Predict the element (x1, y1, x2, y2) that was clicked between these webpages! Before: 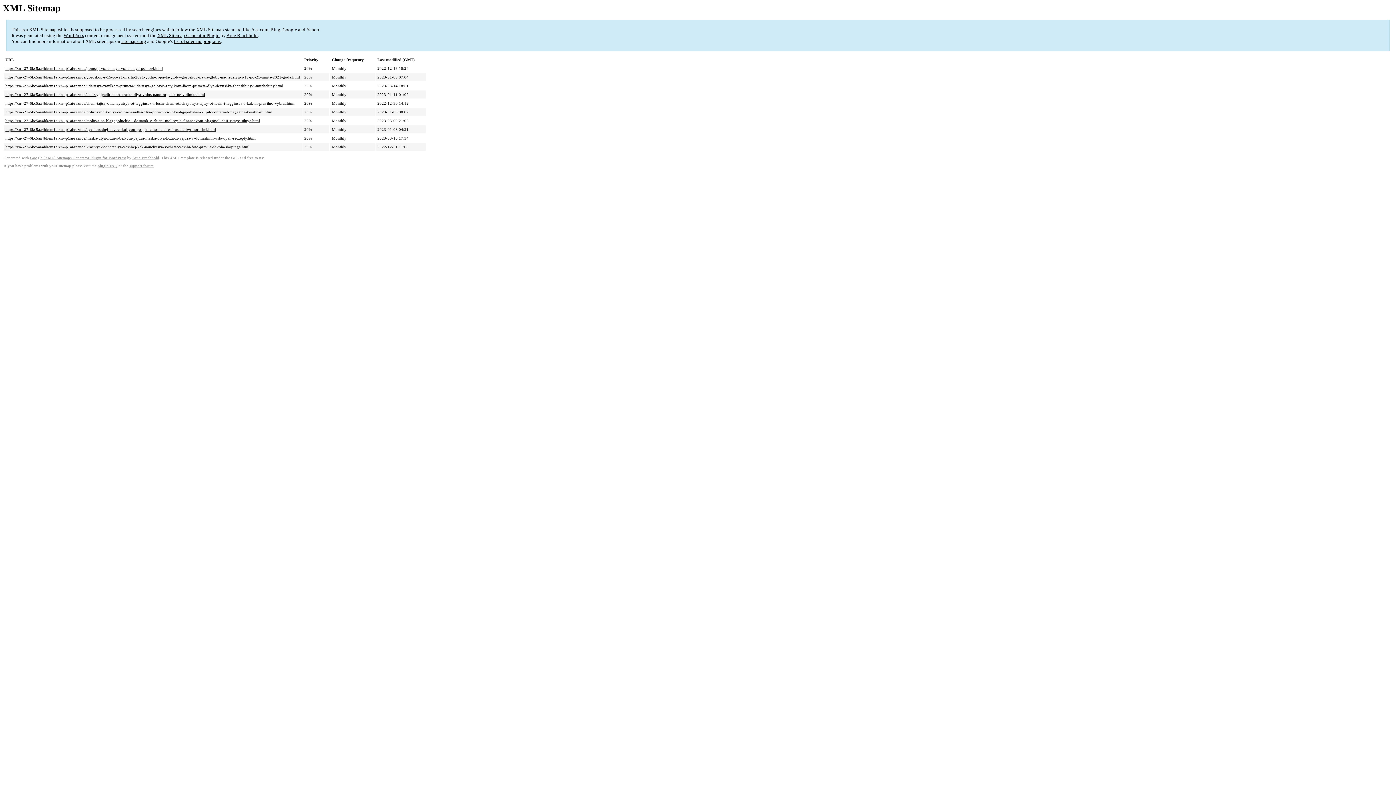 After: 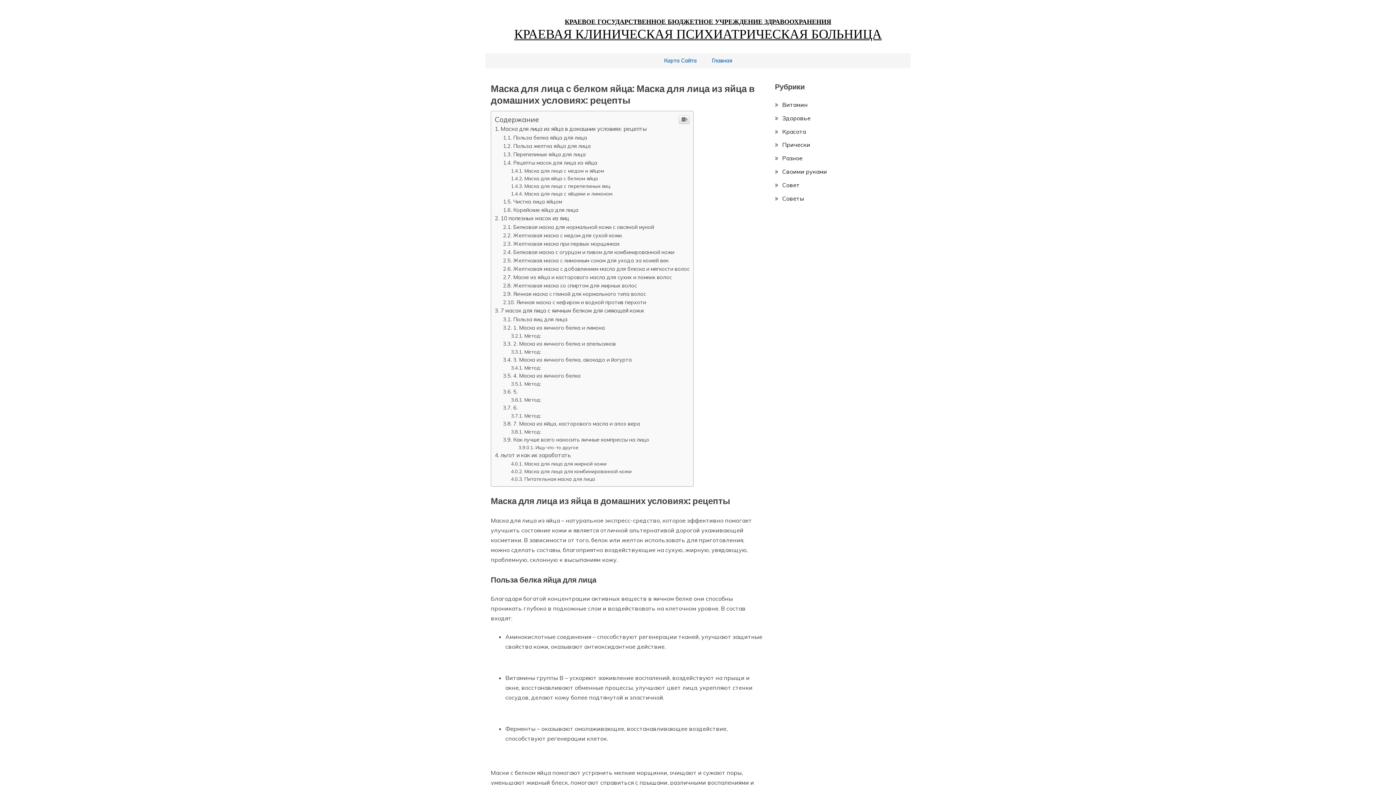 Action: label: https://xn--27-6kc5aa4bkem1a.xn--p1ai/raznoe/maska-dlya-licza-s-belkom-yajcza-maska-dlya-licza-iz-yajcza-v-domashnih-usloviyah-reczepty.html bbox: (5, 136, 255, 140)